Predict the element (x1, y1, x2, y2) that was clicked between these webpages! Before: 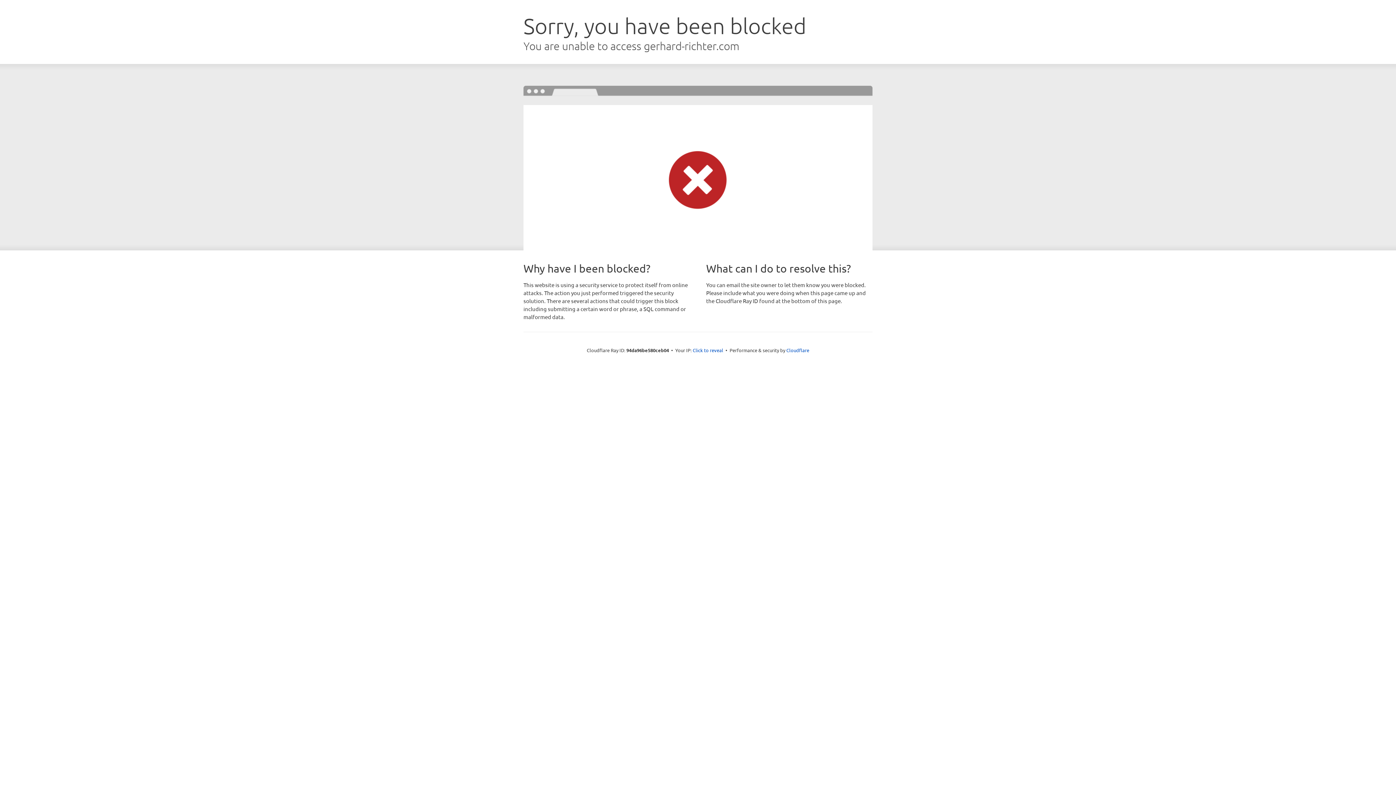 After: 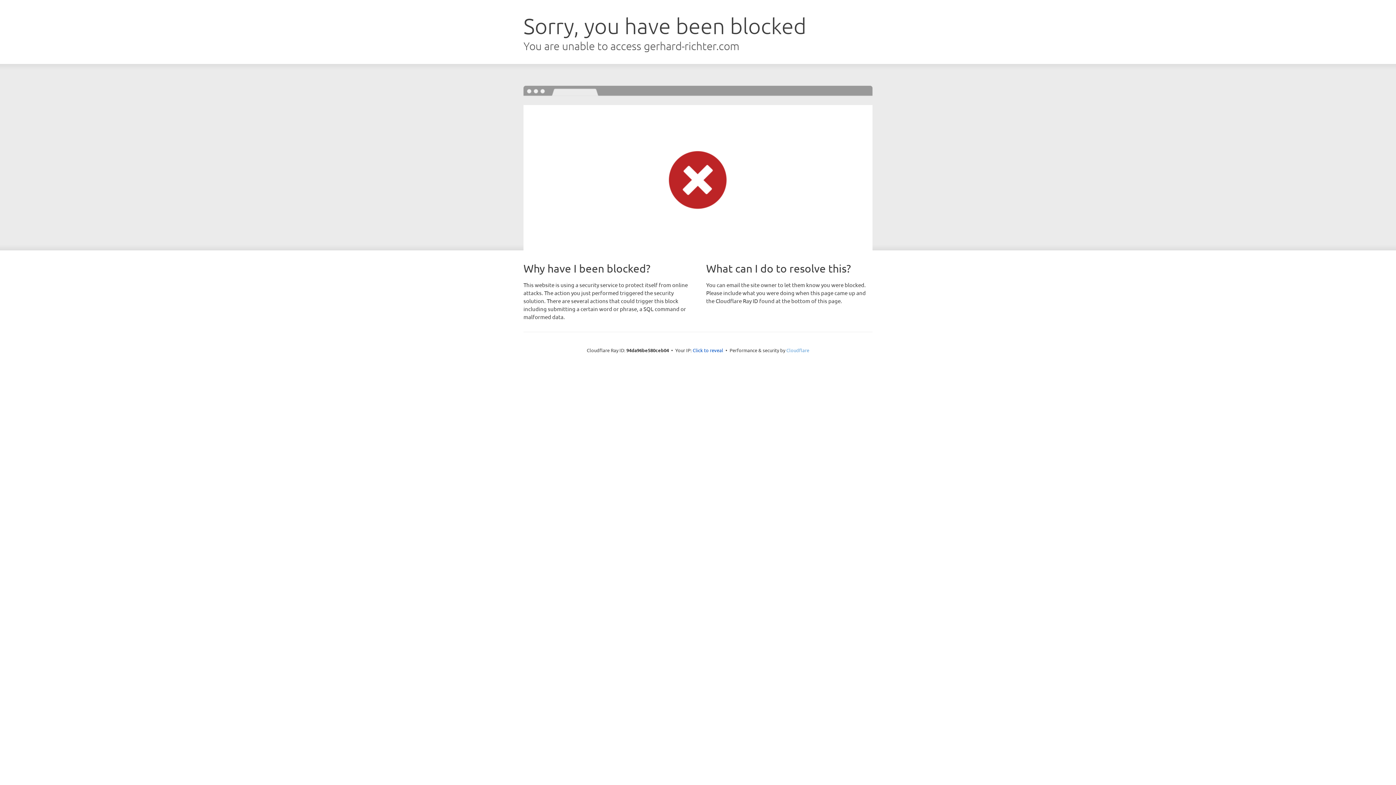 Action: label: Cloudflare bbox: (786, 347, 809, 353)